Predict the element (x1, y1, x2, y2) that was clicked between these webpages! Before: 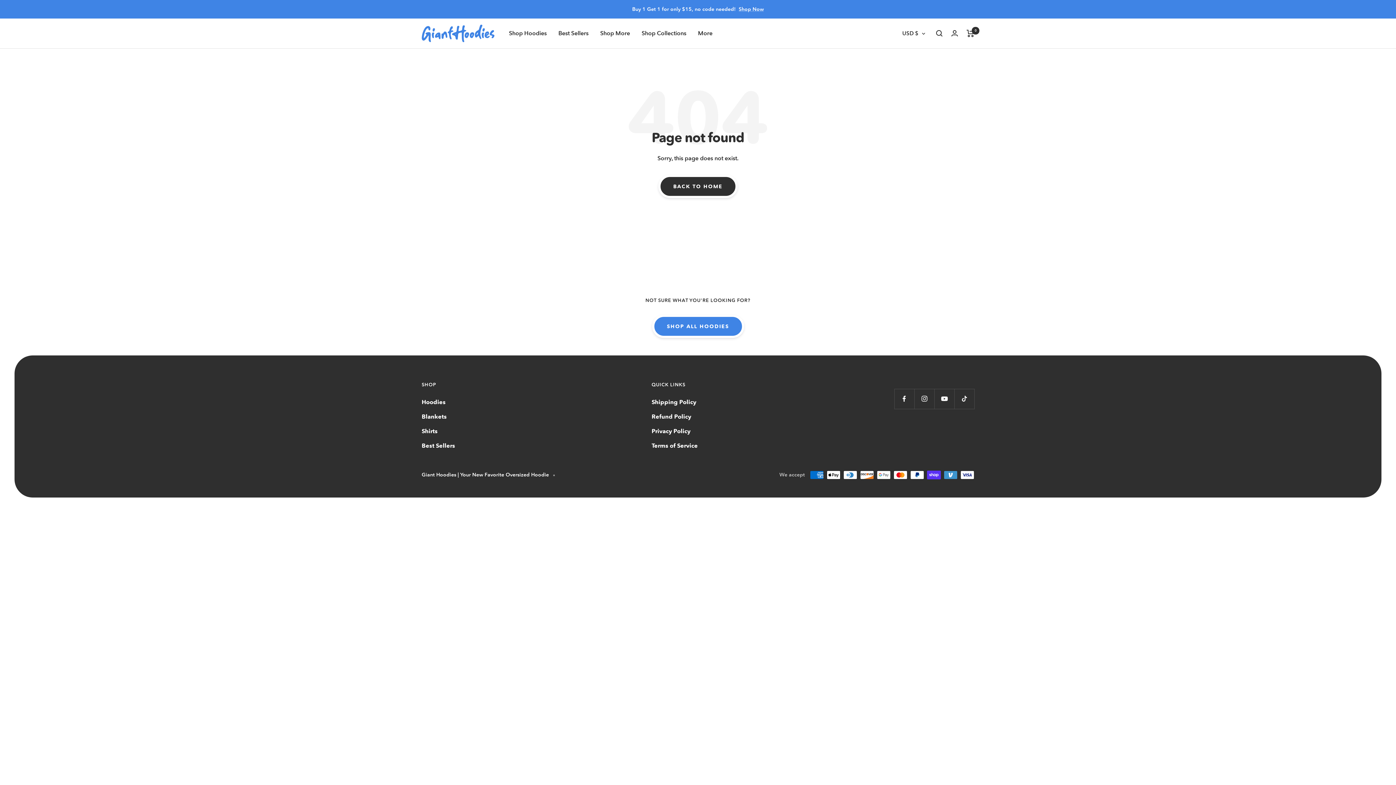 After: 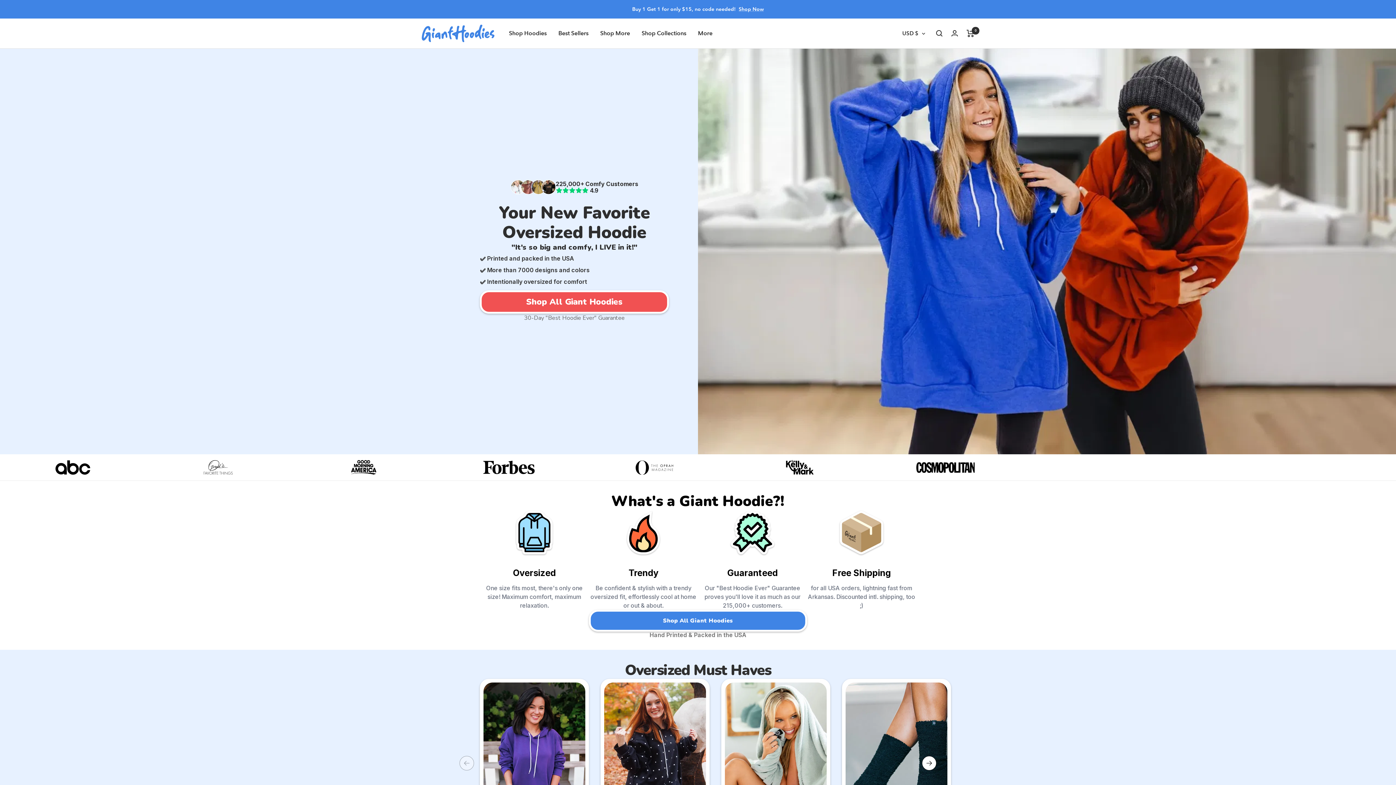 Action: bbox: (421, 24, 494, 42) label: Giant Hoodies | Your New Favorite Oversized Hoodie